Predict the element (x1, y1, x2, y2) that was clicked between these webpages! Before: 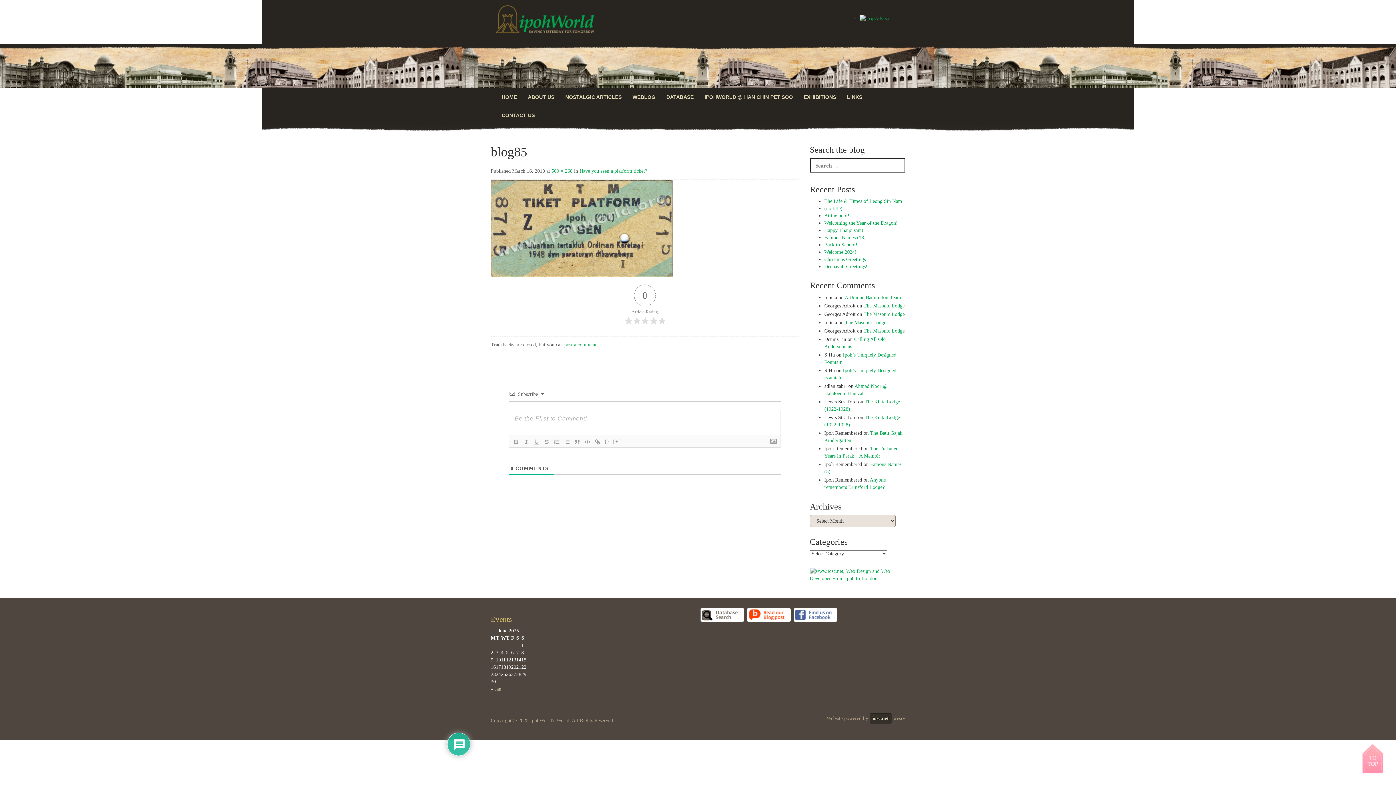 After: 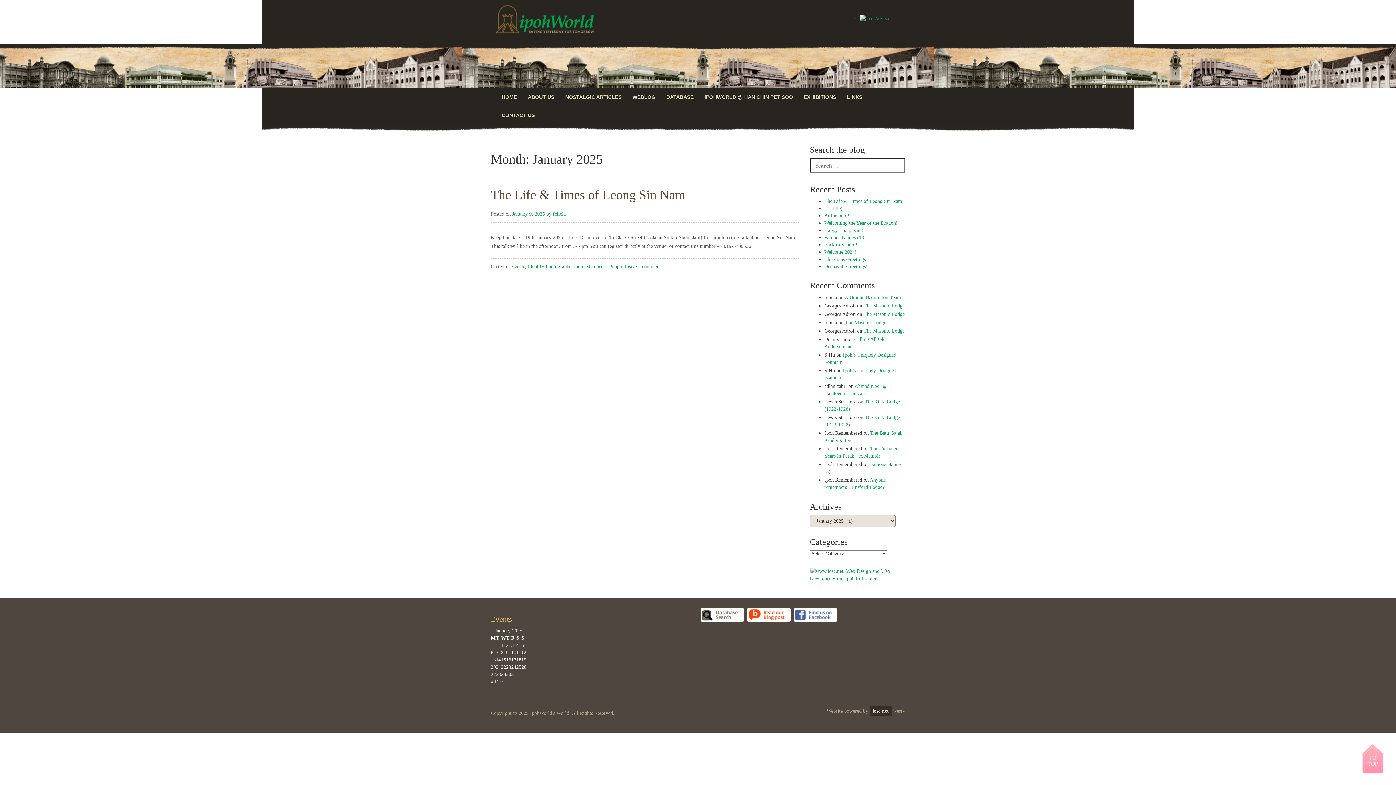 Action: bbox: (490, 686, 501, 692) label: « Jan